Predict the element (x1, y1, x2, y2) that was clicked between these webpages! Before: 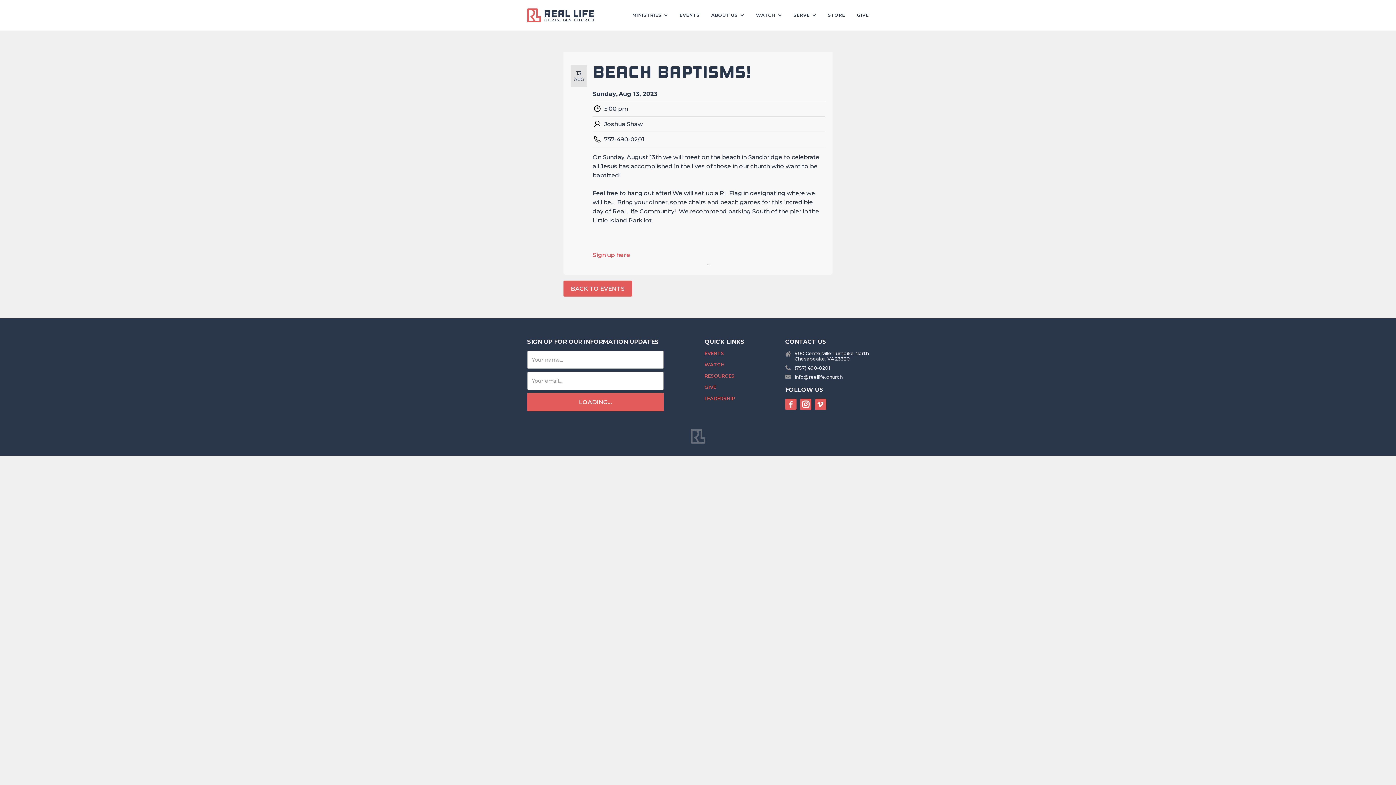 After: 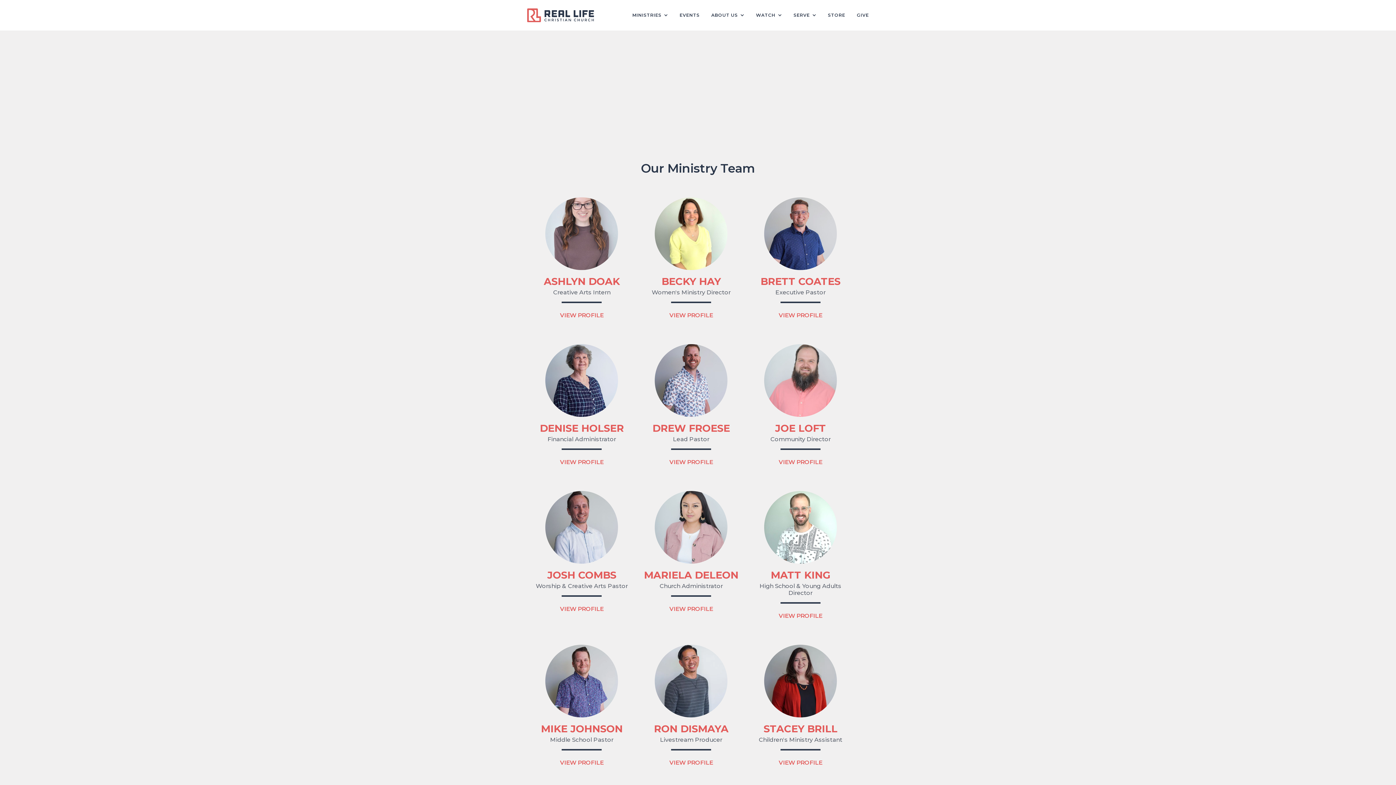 Action: label: LEADERSHIP bbox: (704, 396, 744, 403)